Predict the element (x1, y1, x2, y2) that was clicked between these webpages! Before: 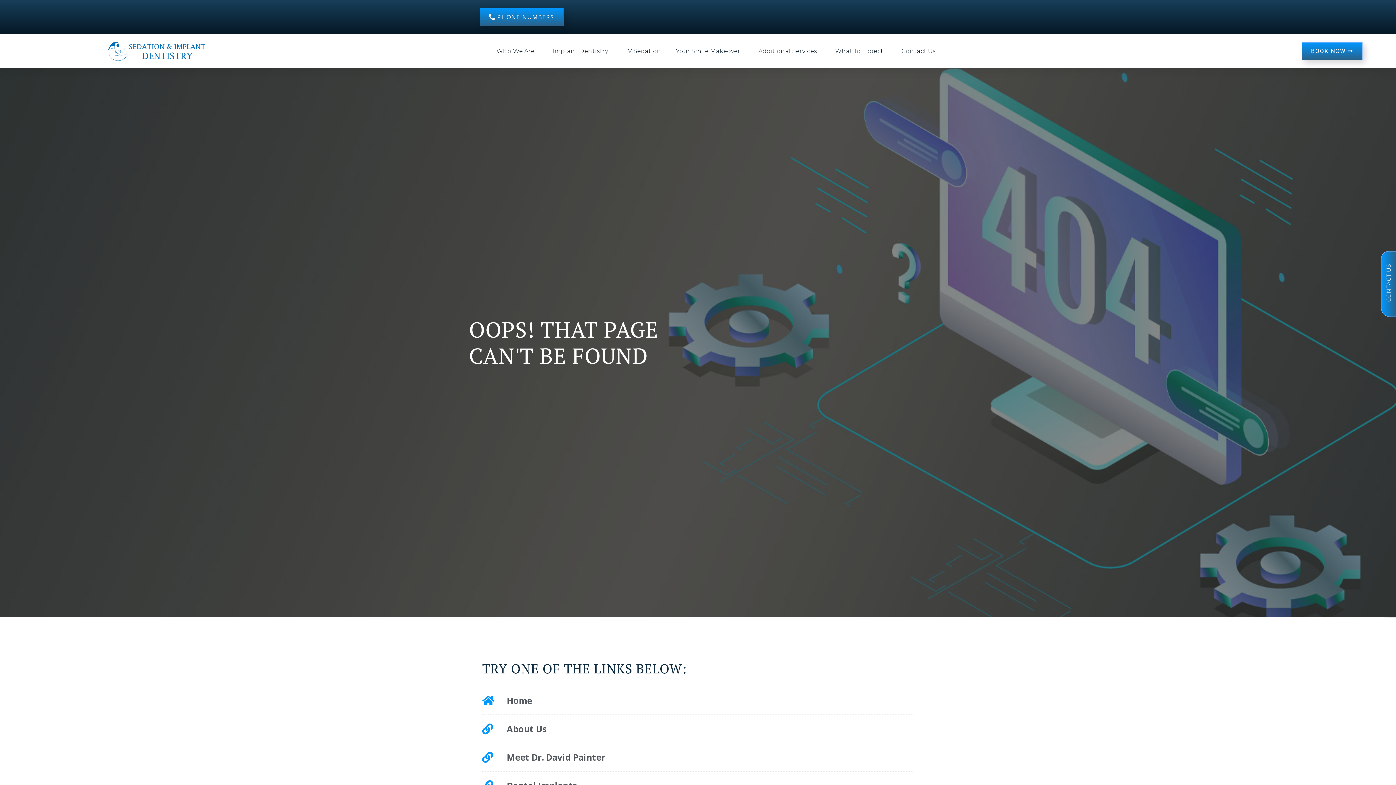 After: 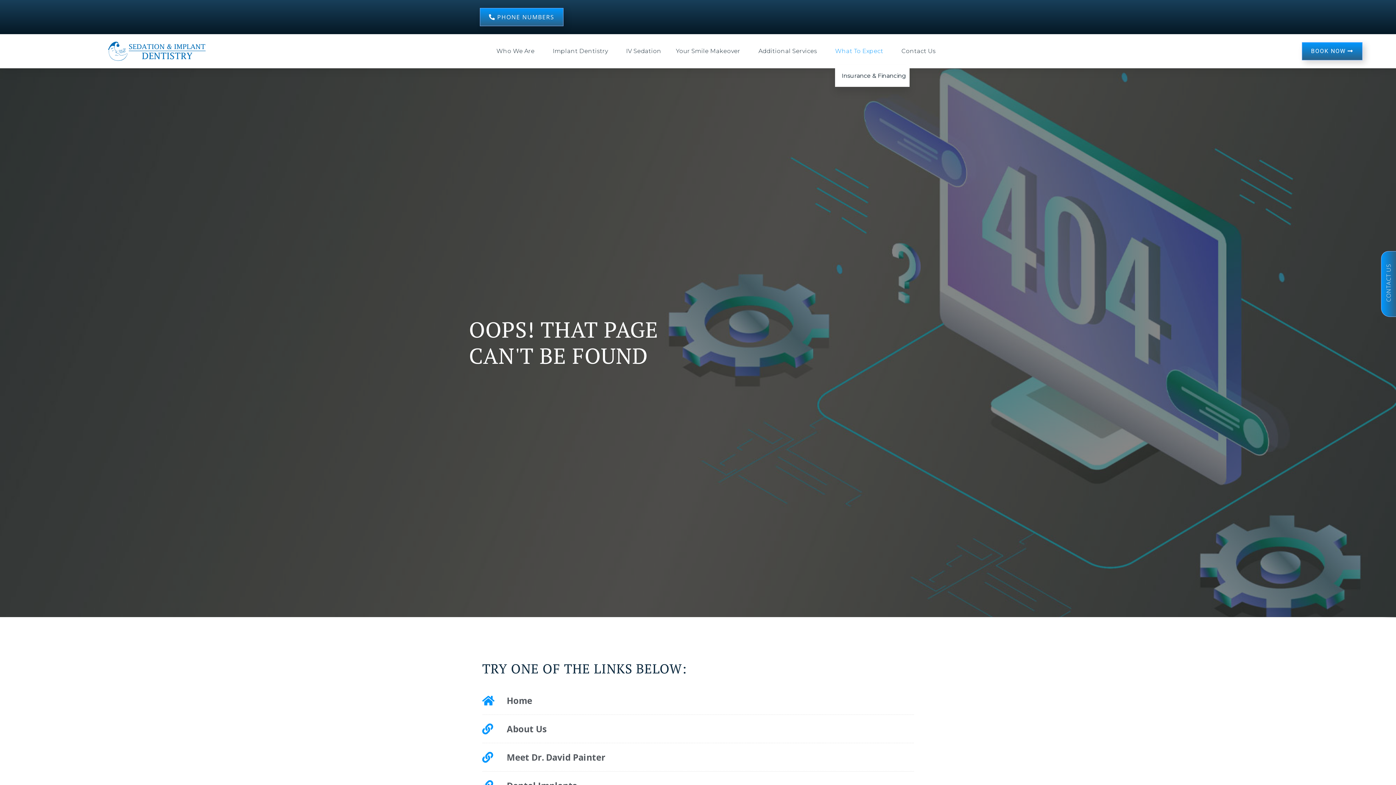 Action: label: What To Expect bbox: (835, 42, 887, 59)